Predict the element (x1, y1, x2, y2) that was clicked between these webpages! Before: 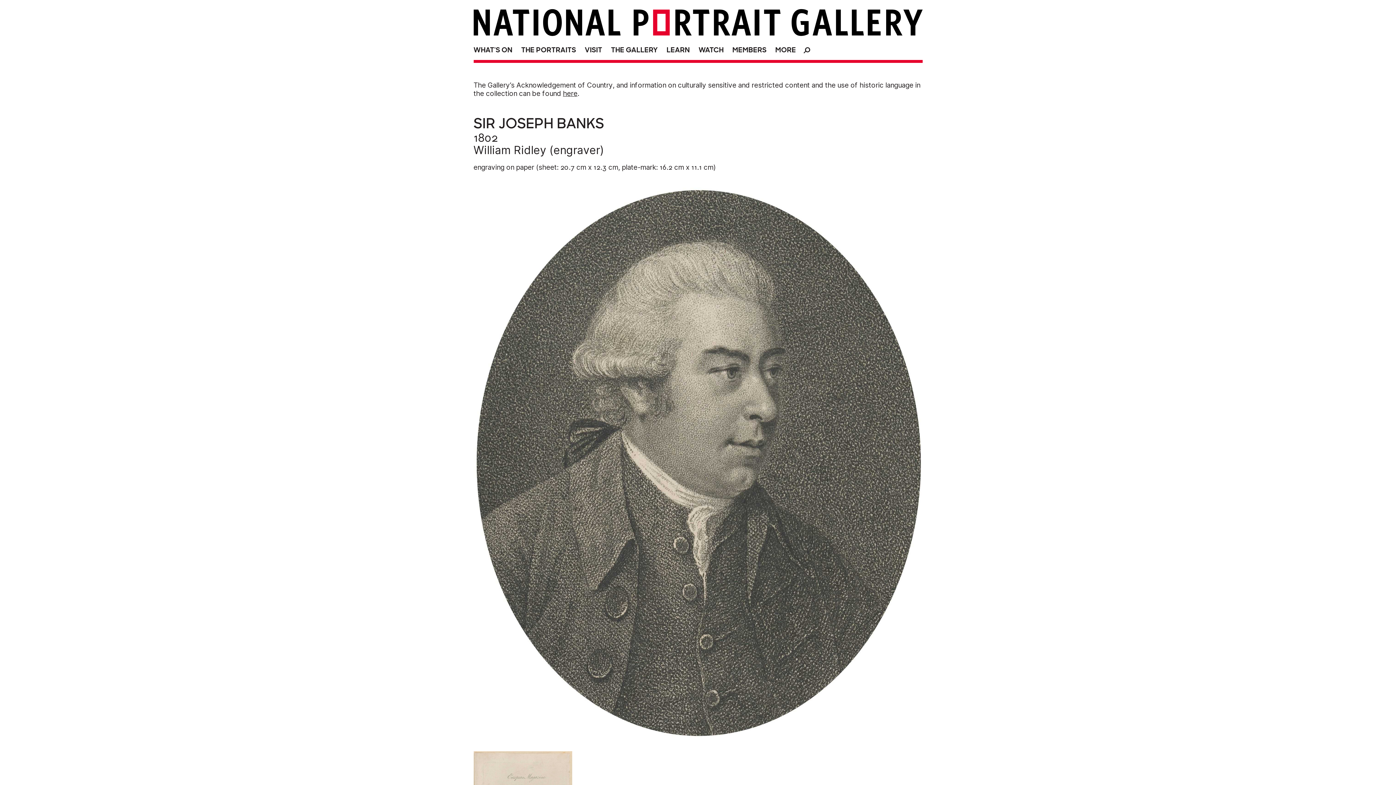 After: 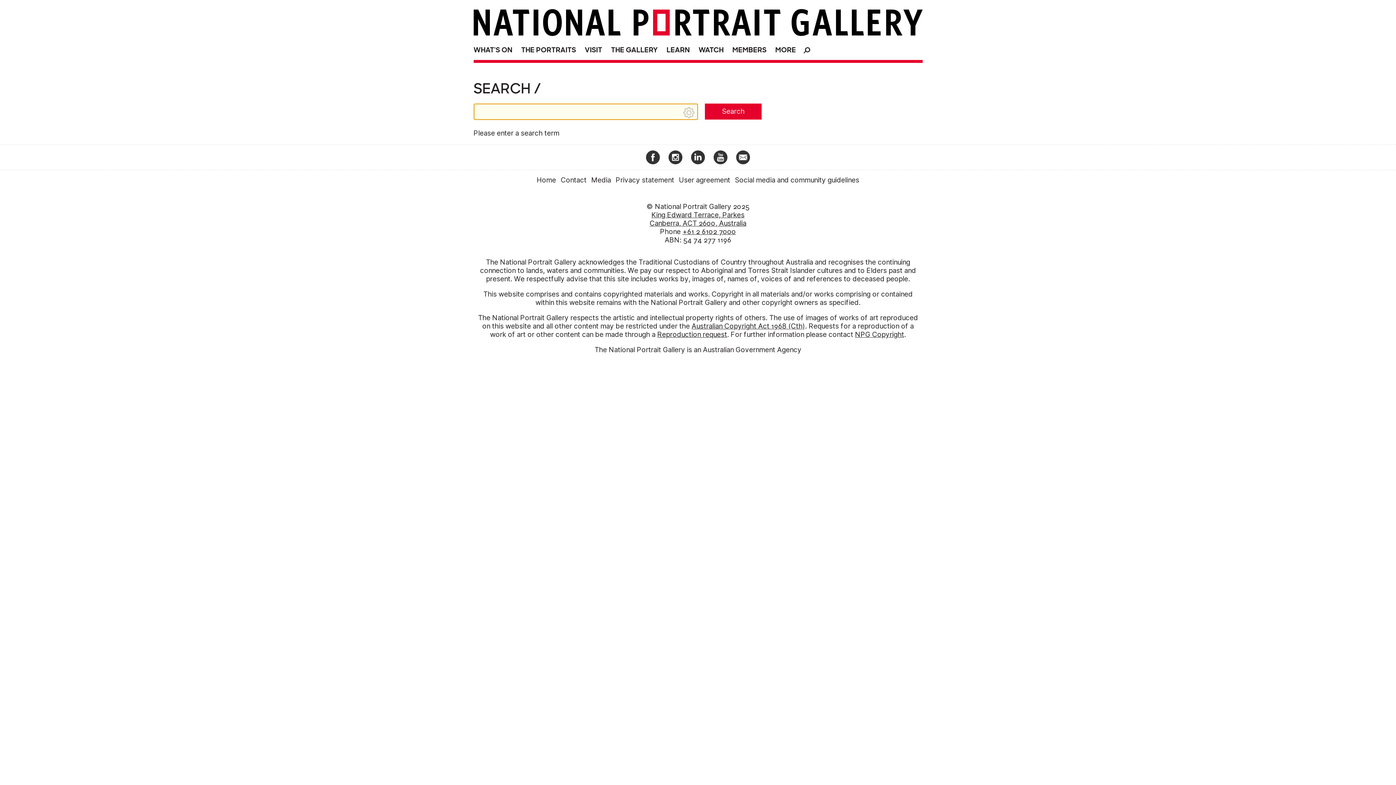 Action: bbox: (801, 41, 814, 56) label: O